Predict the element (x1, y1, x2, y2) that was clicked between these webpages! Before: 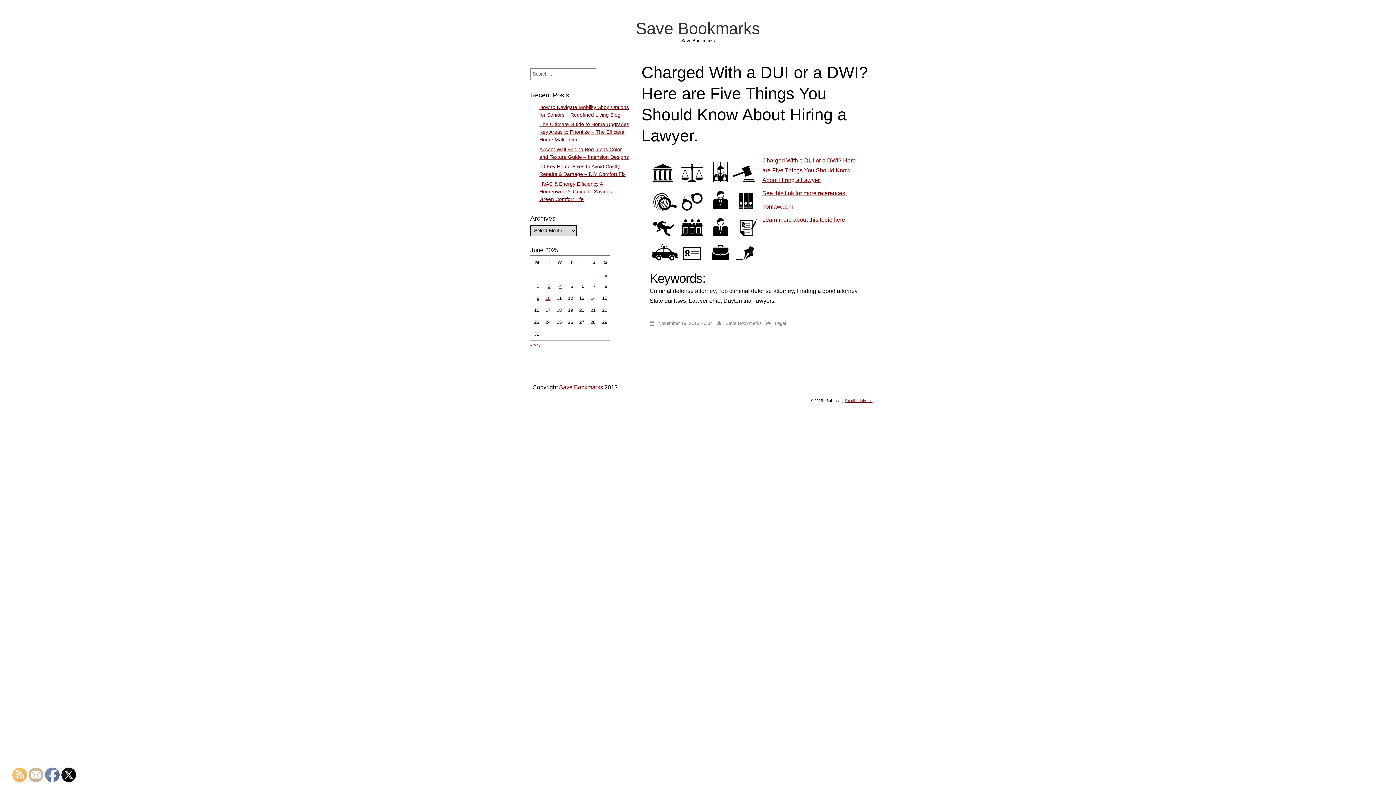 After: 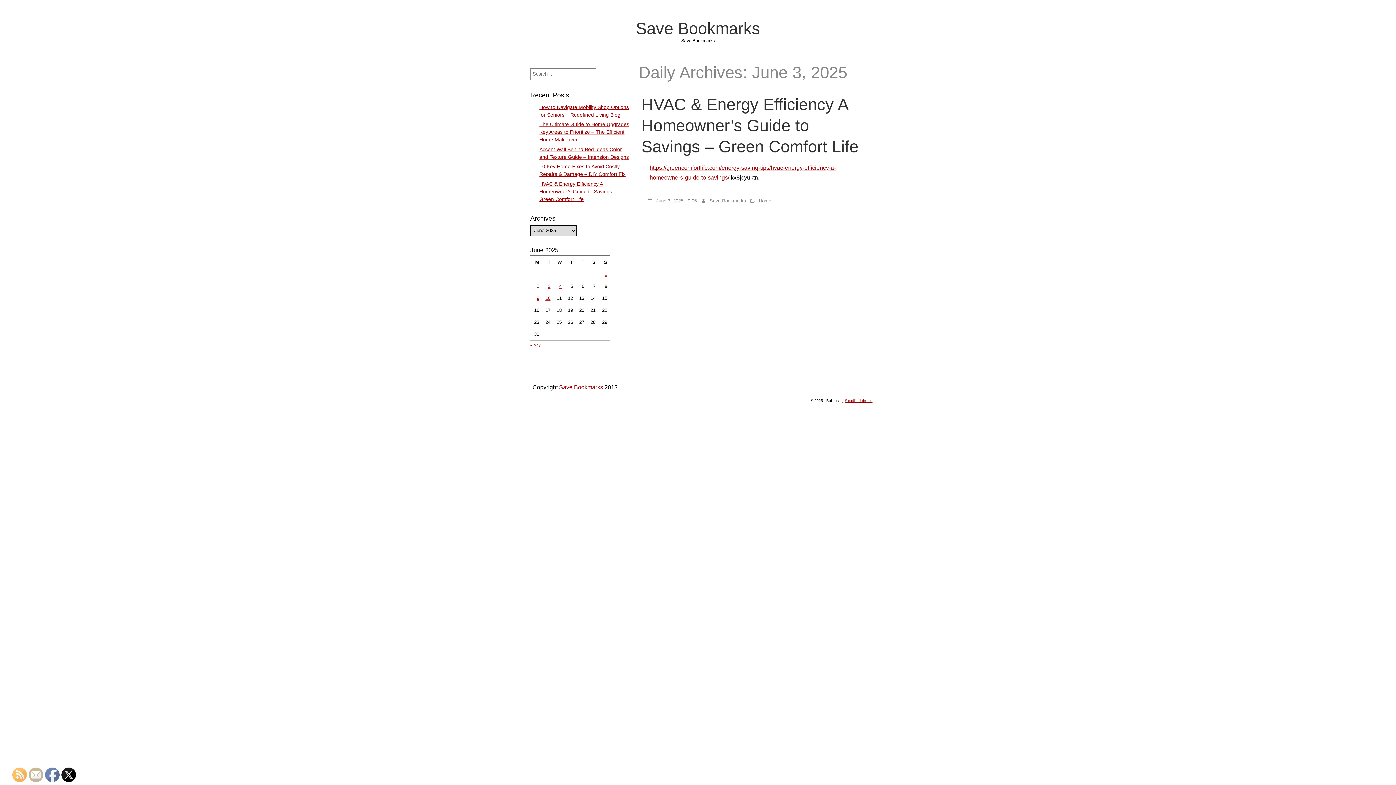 Action: label: Posts published on June 3, 2025 bbox: (548, 283, 550, 289)